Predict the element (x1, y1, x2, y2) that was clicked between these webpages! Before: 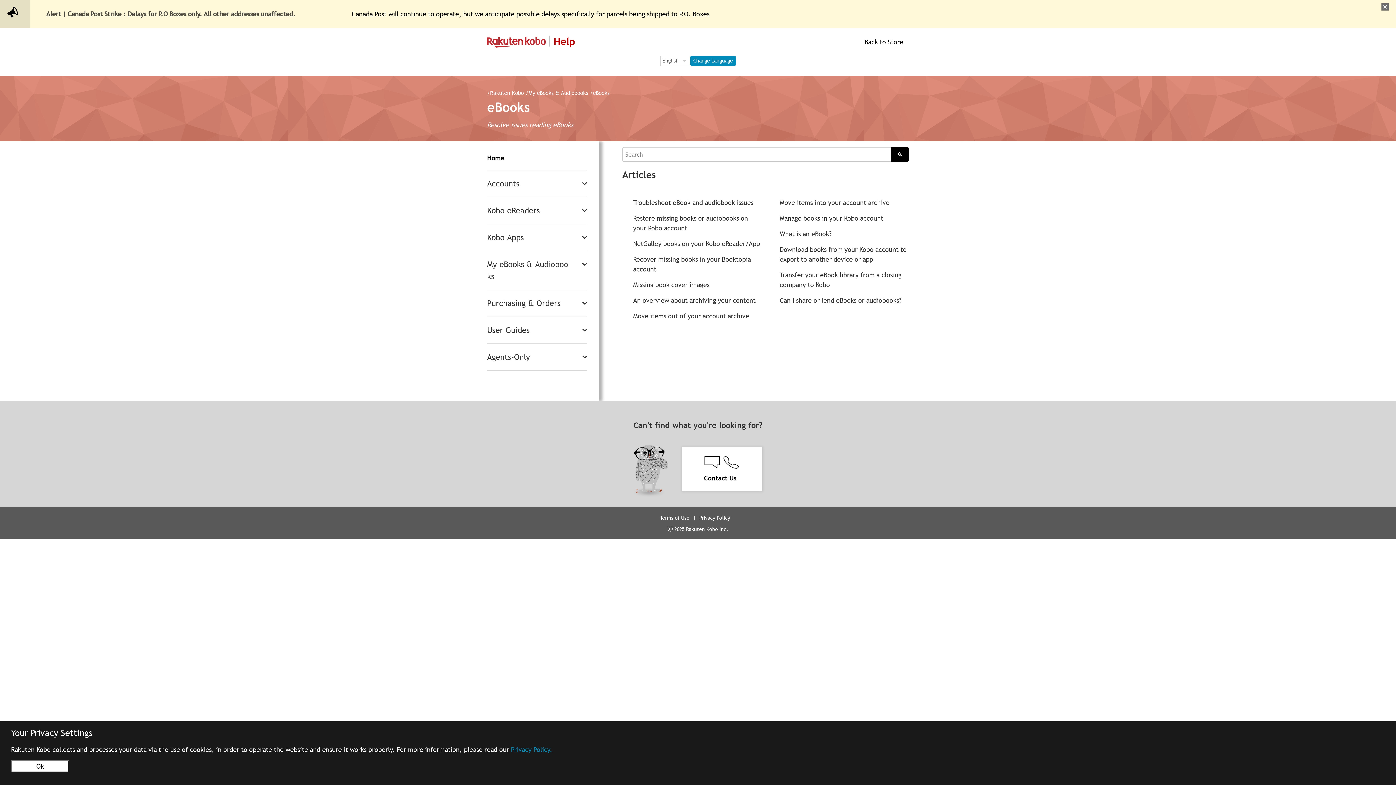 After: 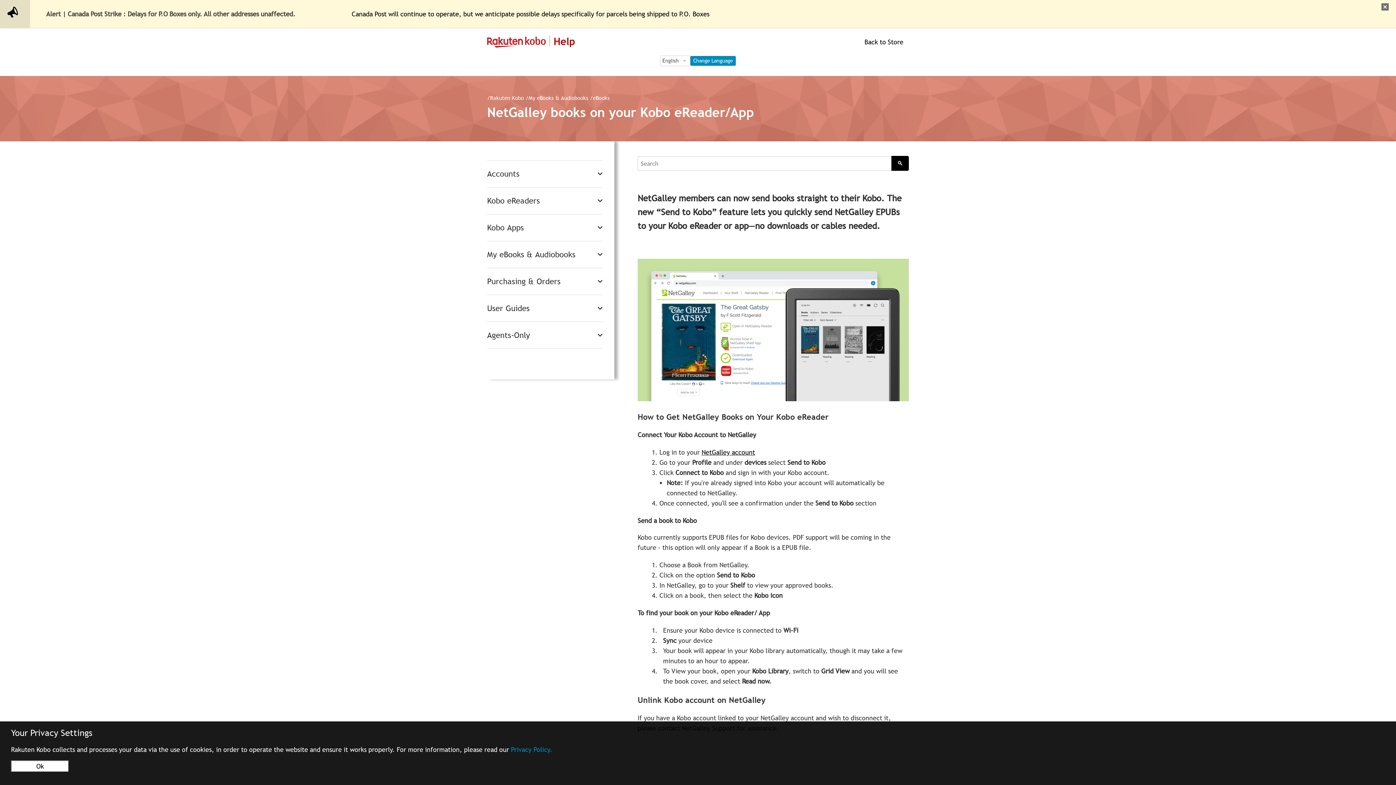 Action: bbox: (633, 239, 760, 248) label: NetGalley books on your Kobo eReader/App